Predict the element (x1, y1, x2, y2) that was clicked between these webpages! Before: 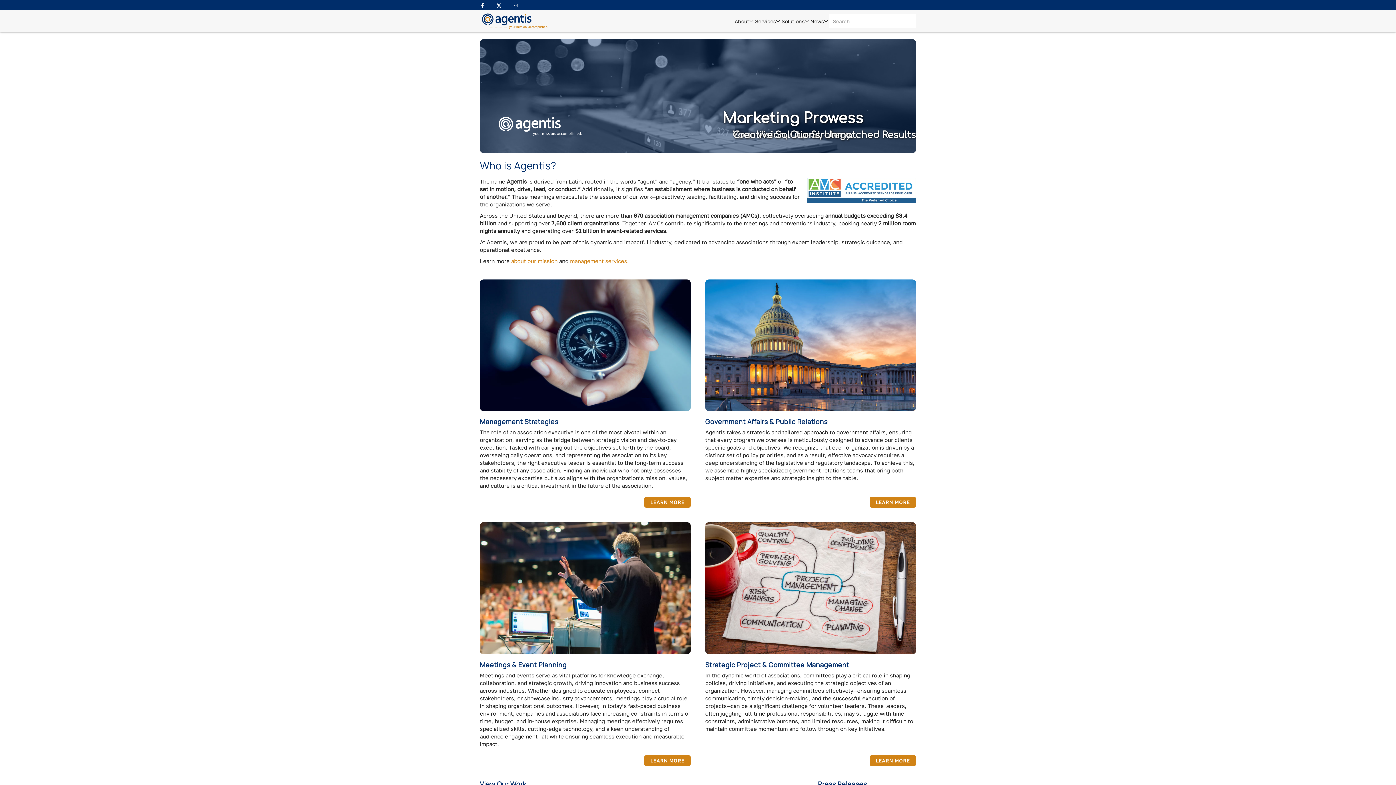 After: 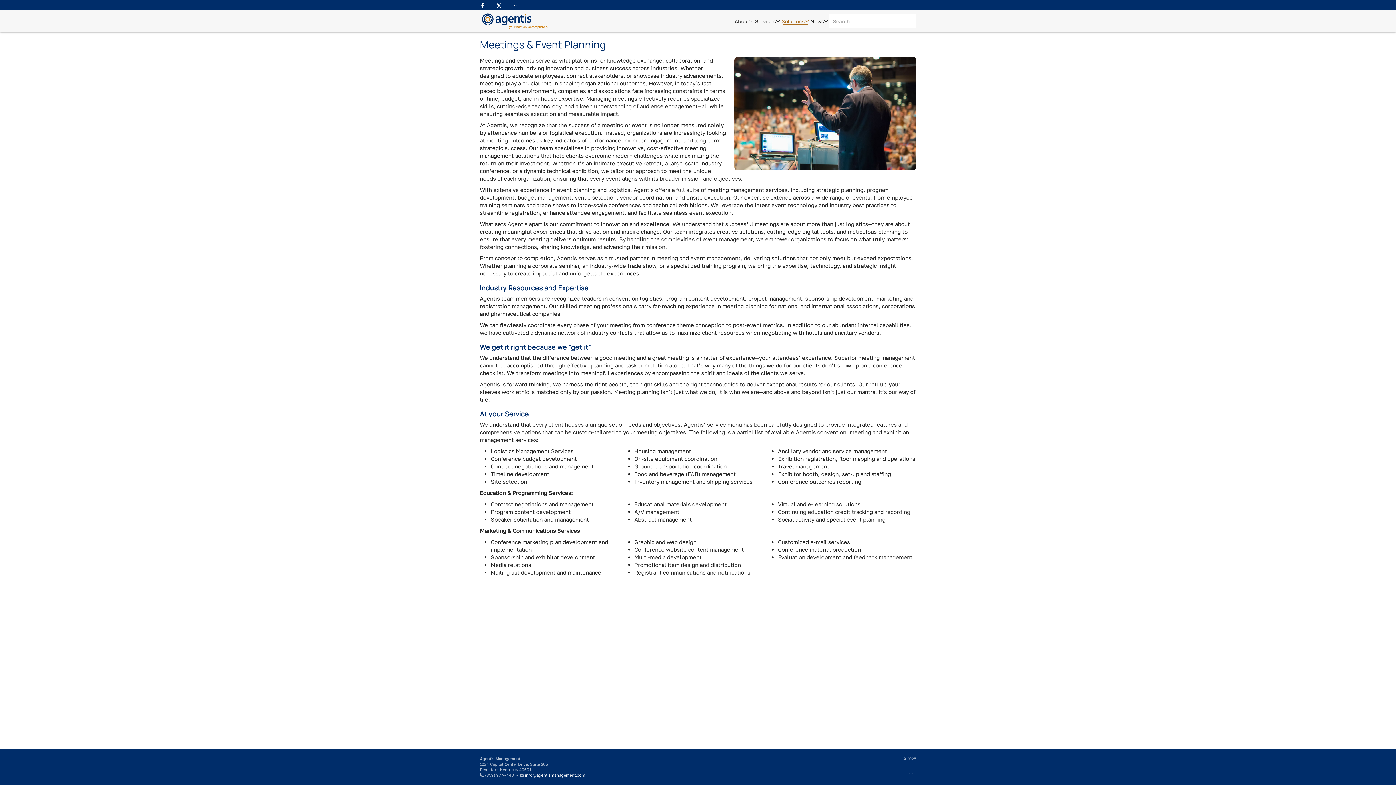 Action: bbox: (644, 755, 690, 766) label: LEARN MORE